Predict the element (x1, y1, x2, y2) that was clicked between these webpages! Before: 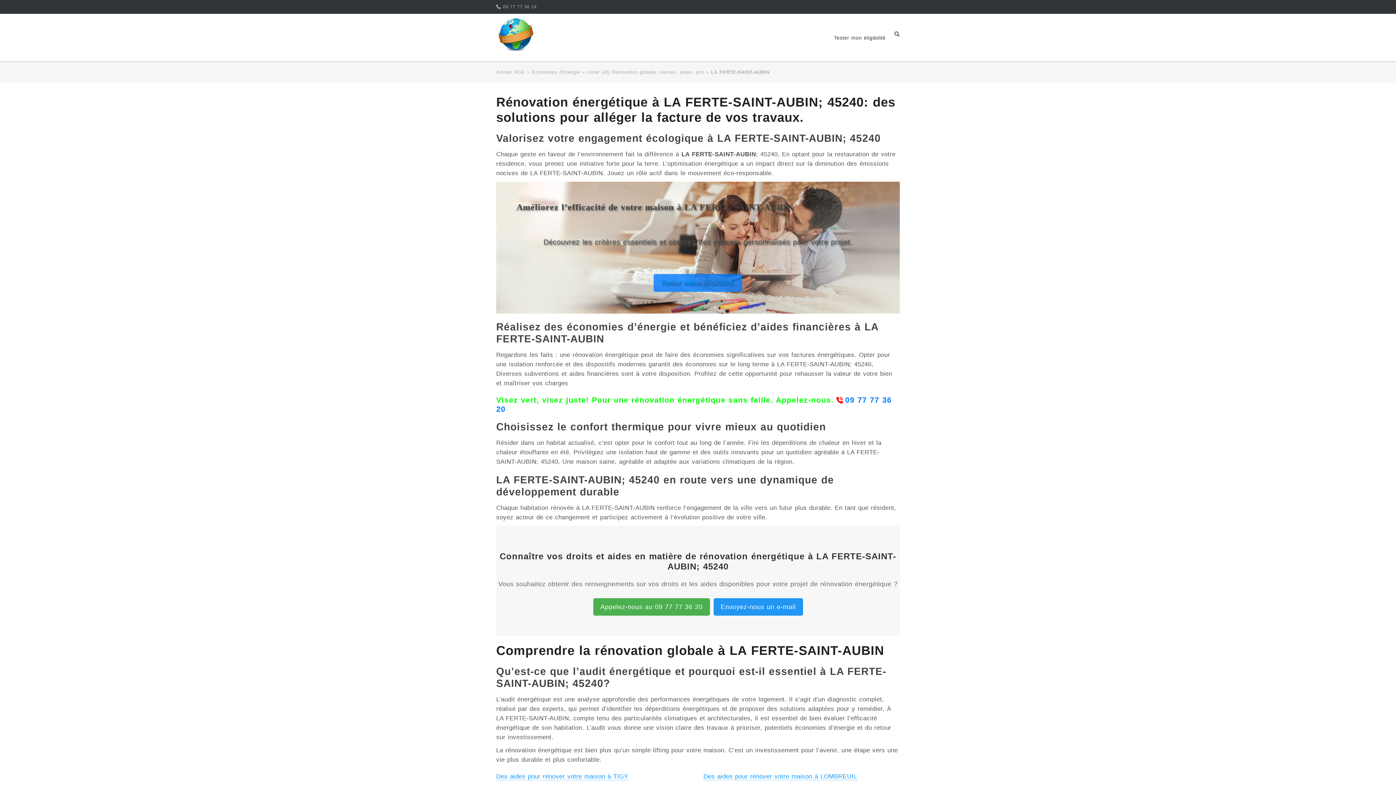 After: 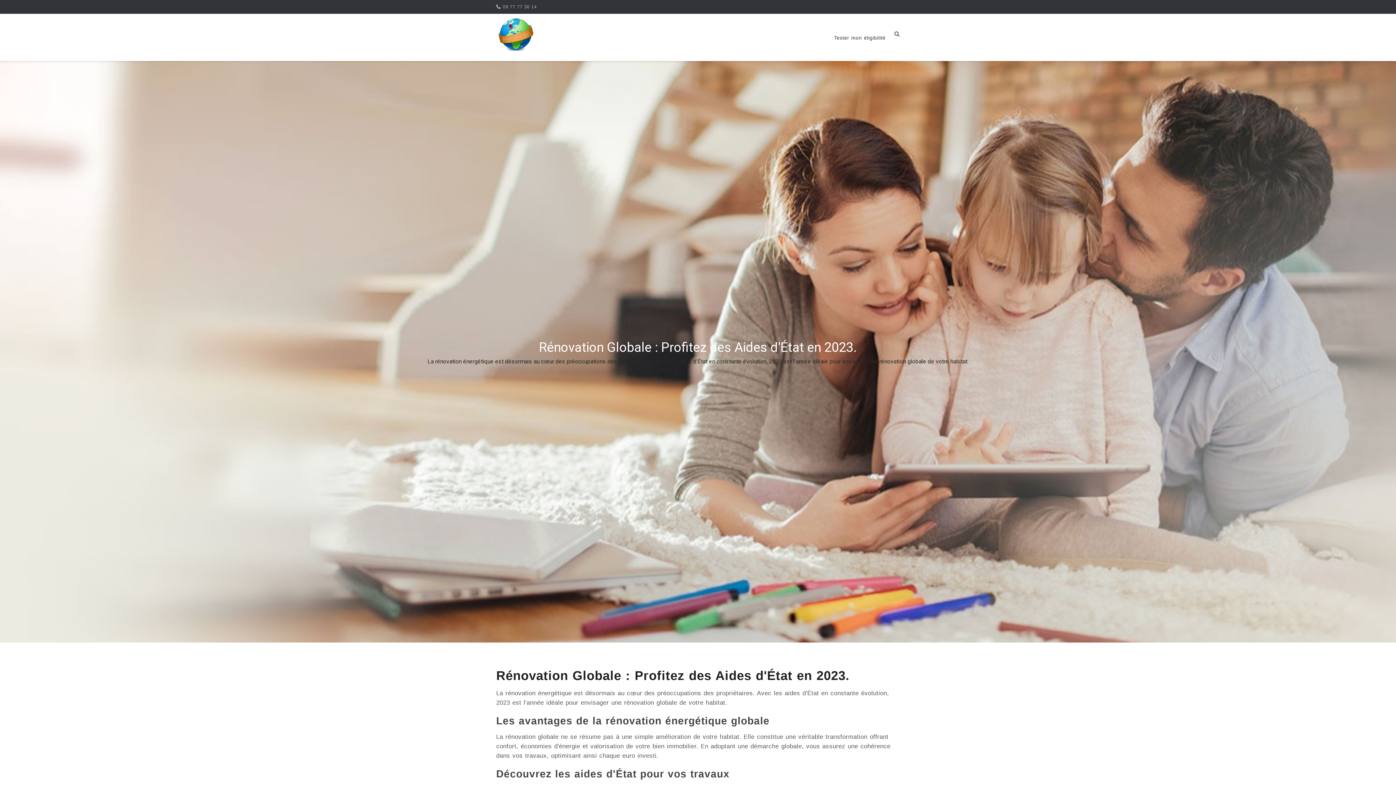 Action: bbox: (496, 69, 525, 74) label: Artisan RGE